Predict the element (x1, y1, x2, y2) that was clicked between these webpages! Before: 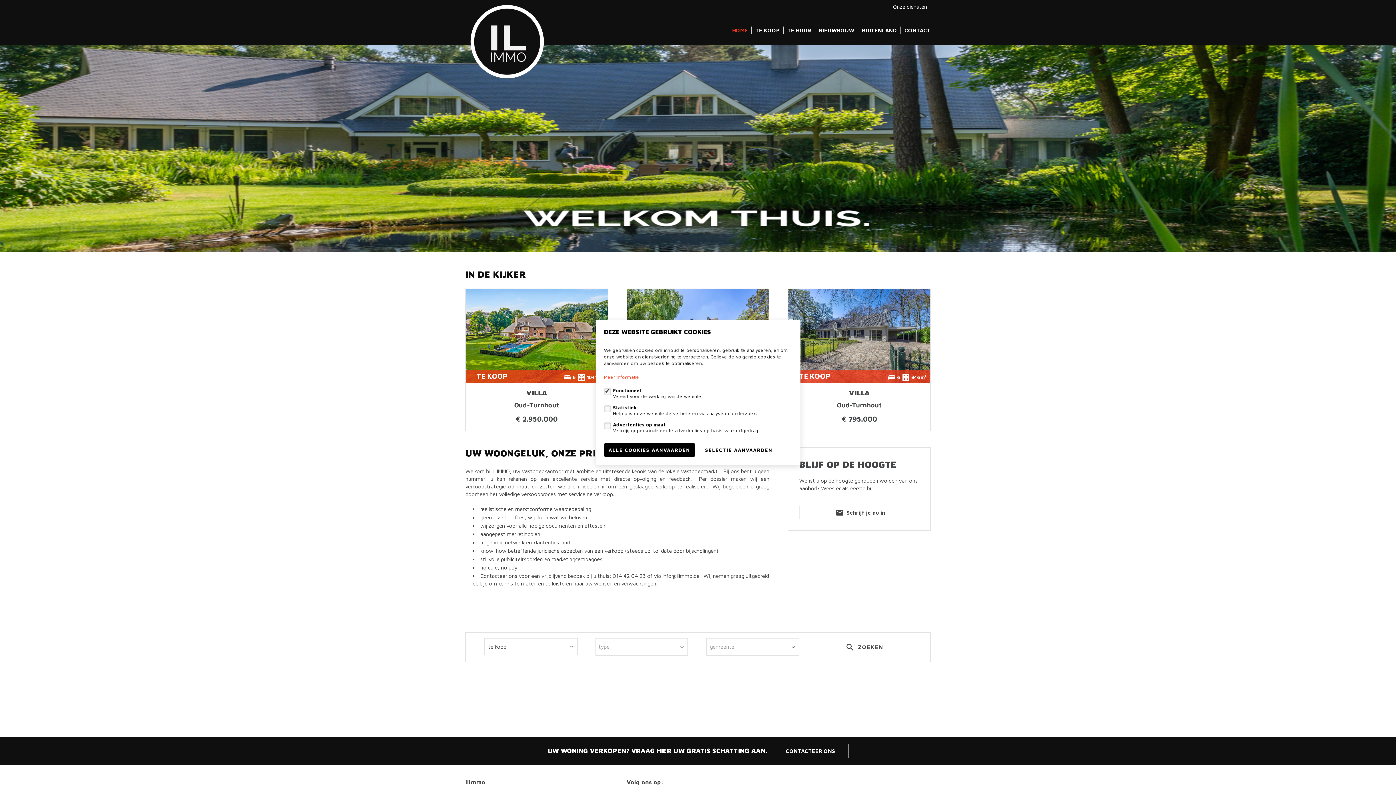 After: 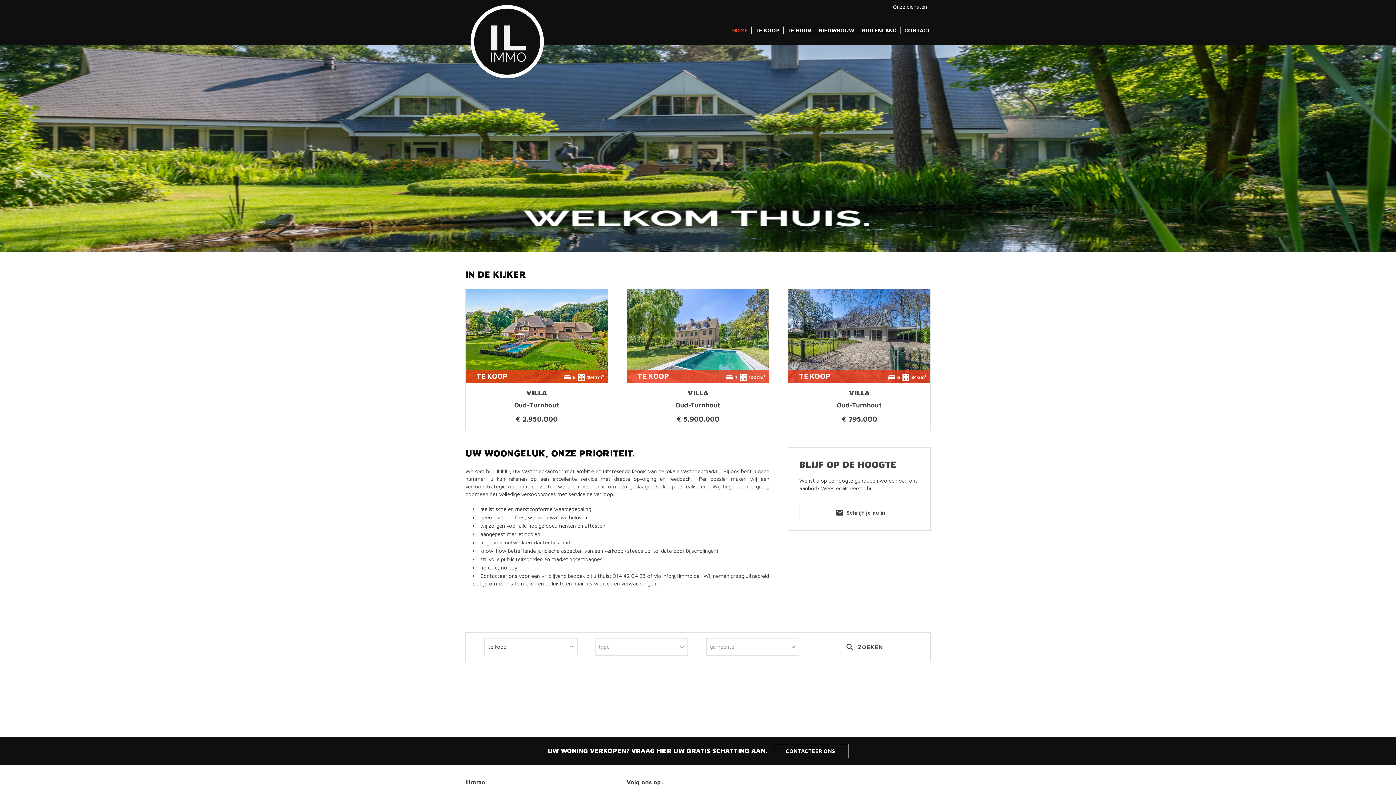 Action: label: SELECTIE AANVAARDEN bbox: (700, 443, 777, 457)